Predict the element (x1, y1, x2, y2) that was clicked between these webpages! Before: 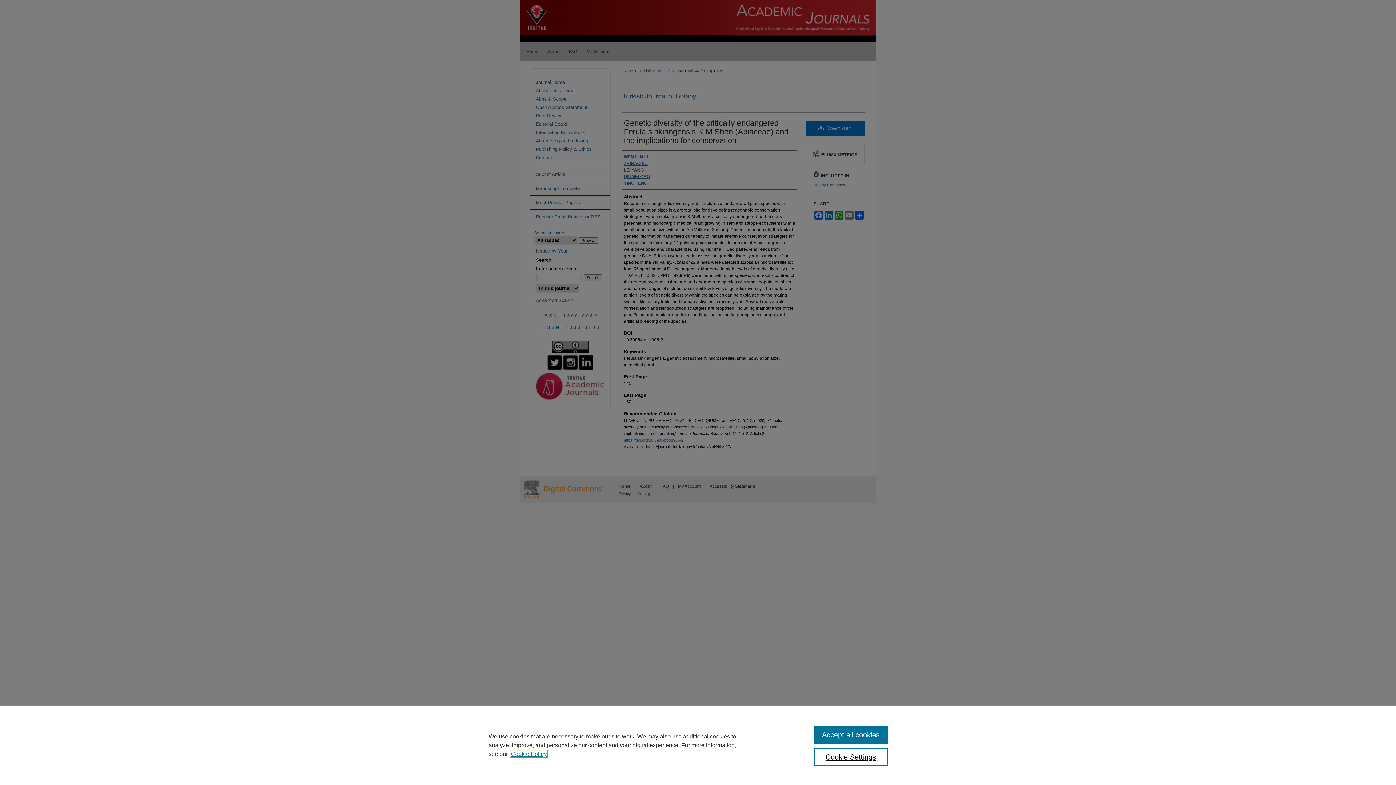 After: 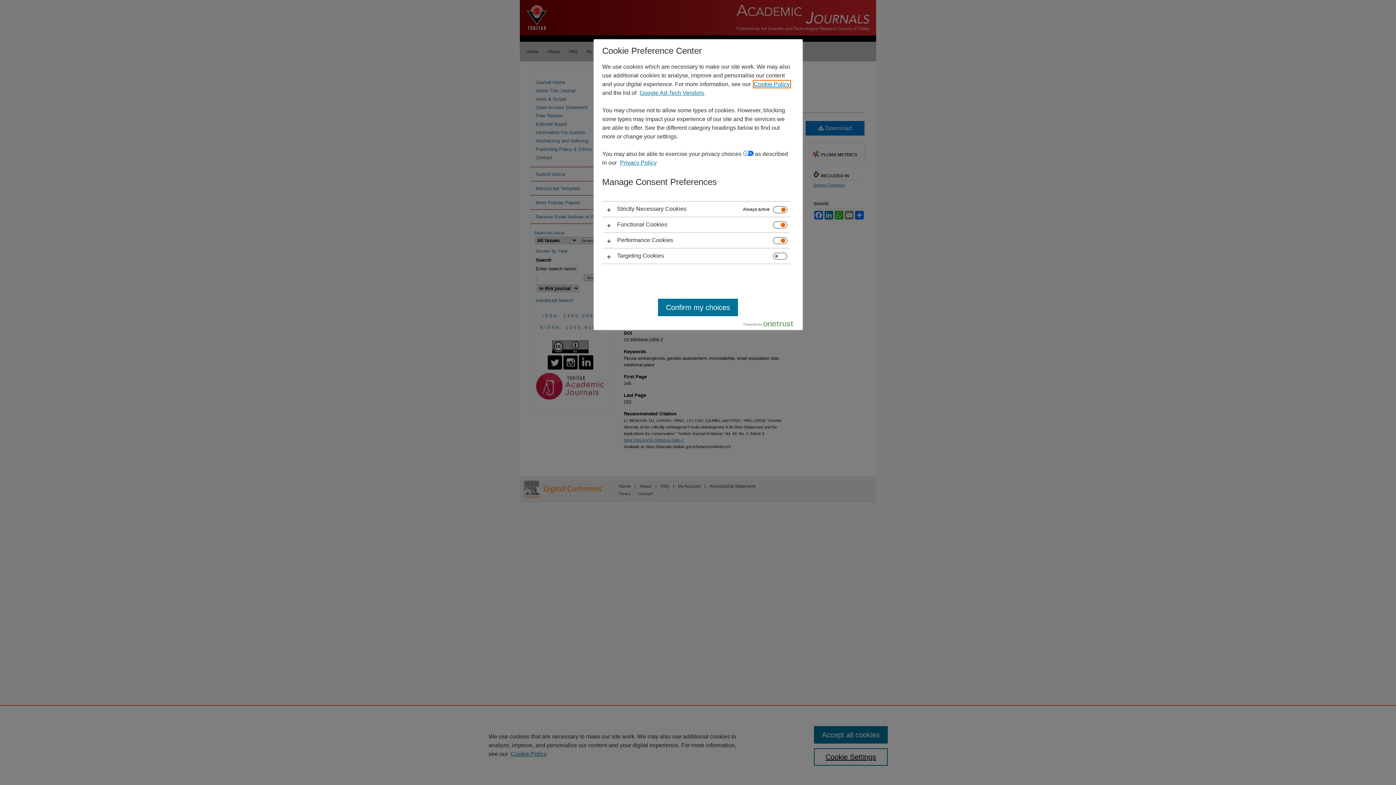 Action: label: Cookie Settings bbox: (814, 748, 887, 766)